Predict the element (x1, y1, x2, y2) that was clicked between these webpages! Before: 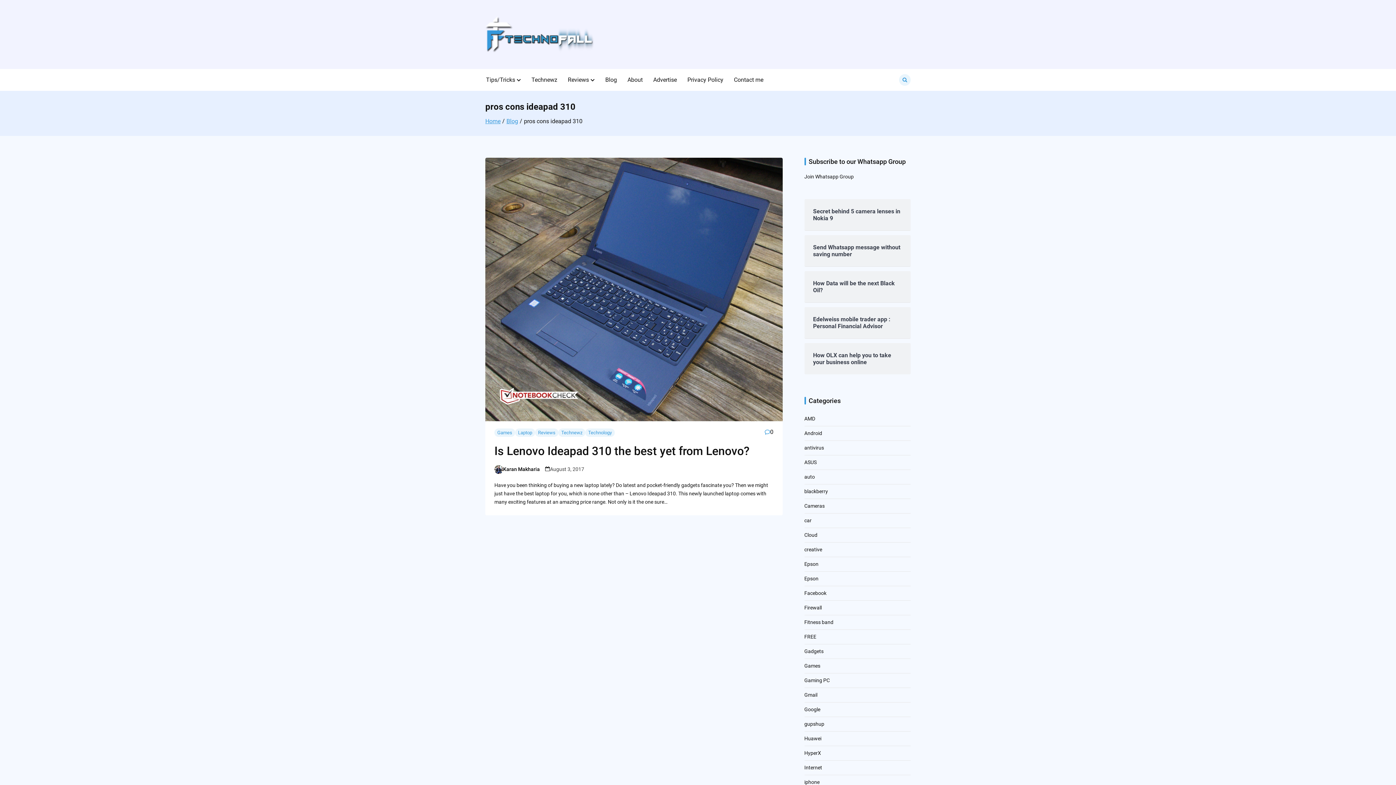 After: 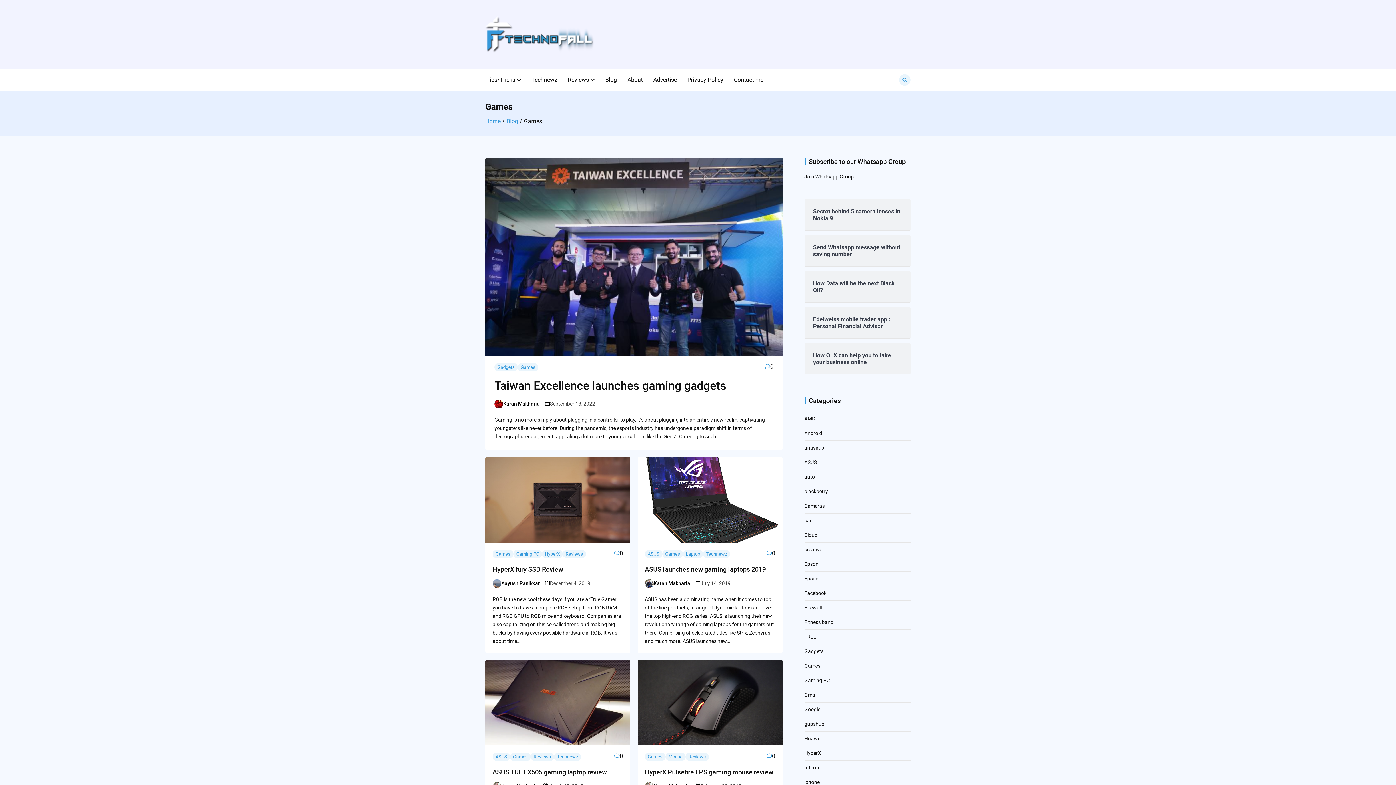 Action: bbox: (494, 428, 515, 437) label: Games